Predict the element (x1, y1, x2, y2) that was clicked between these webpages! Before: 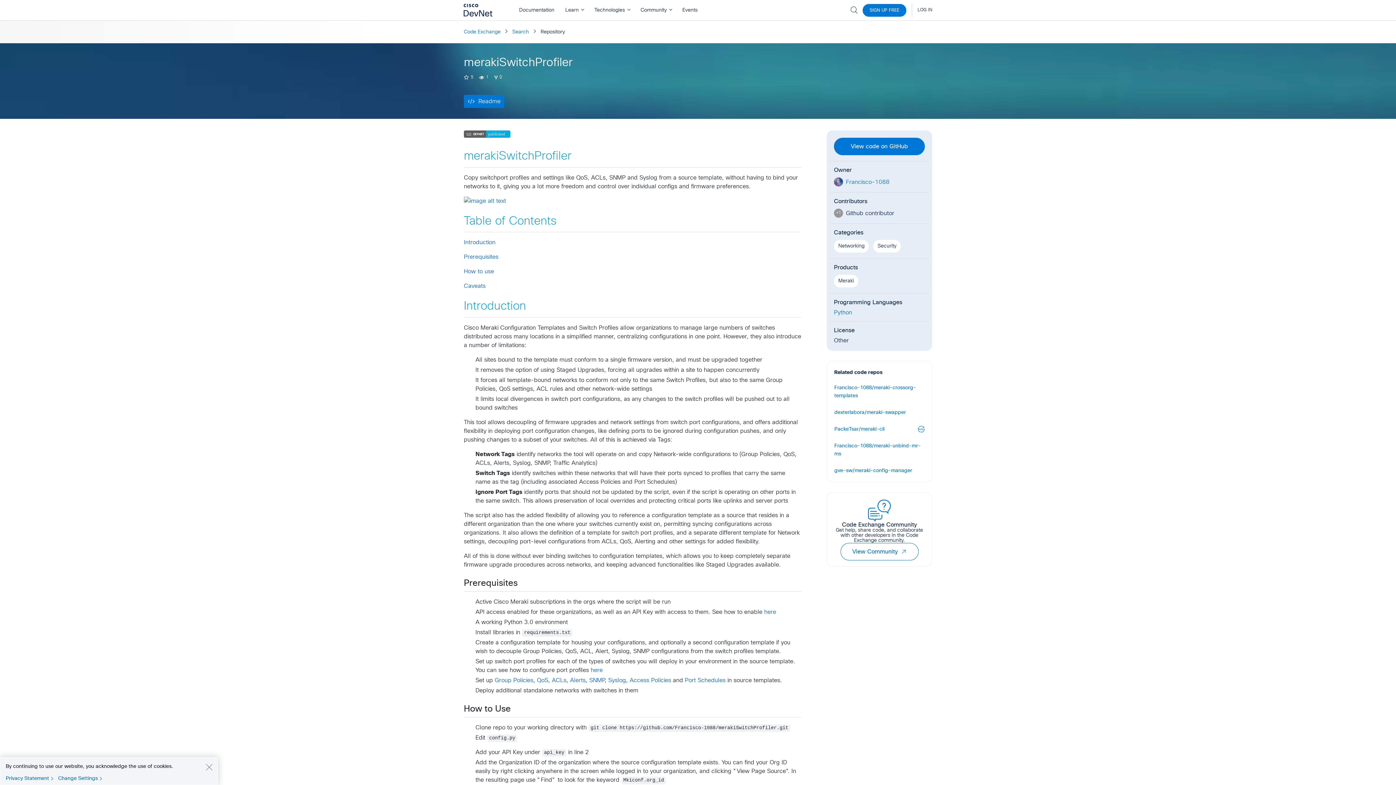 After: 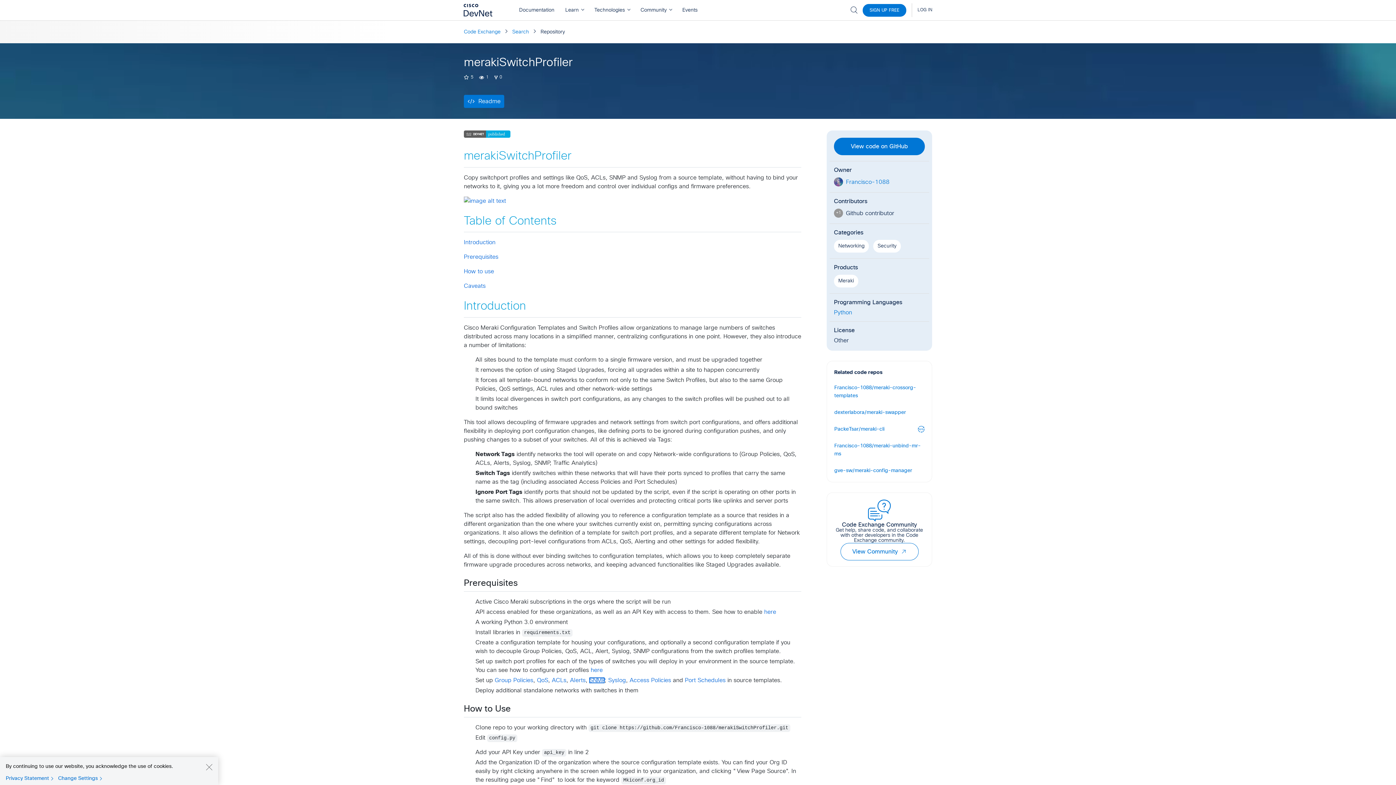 Action: label: SNMP bbox: (589, 677, 604, 683)